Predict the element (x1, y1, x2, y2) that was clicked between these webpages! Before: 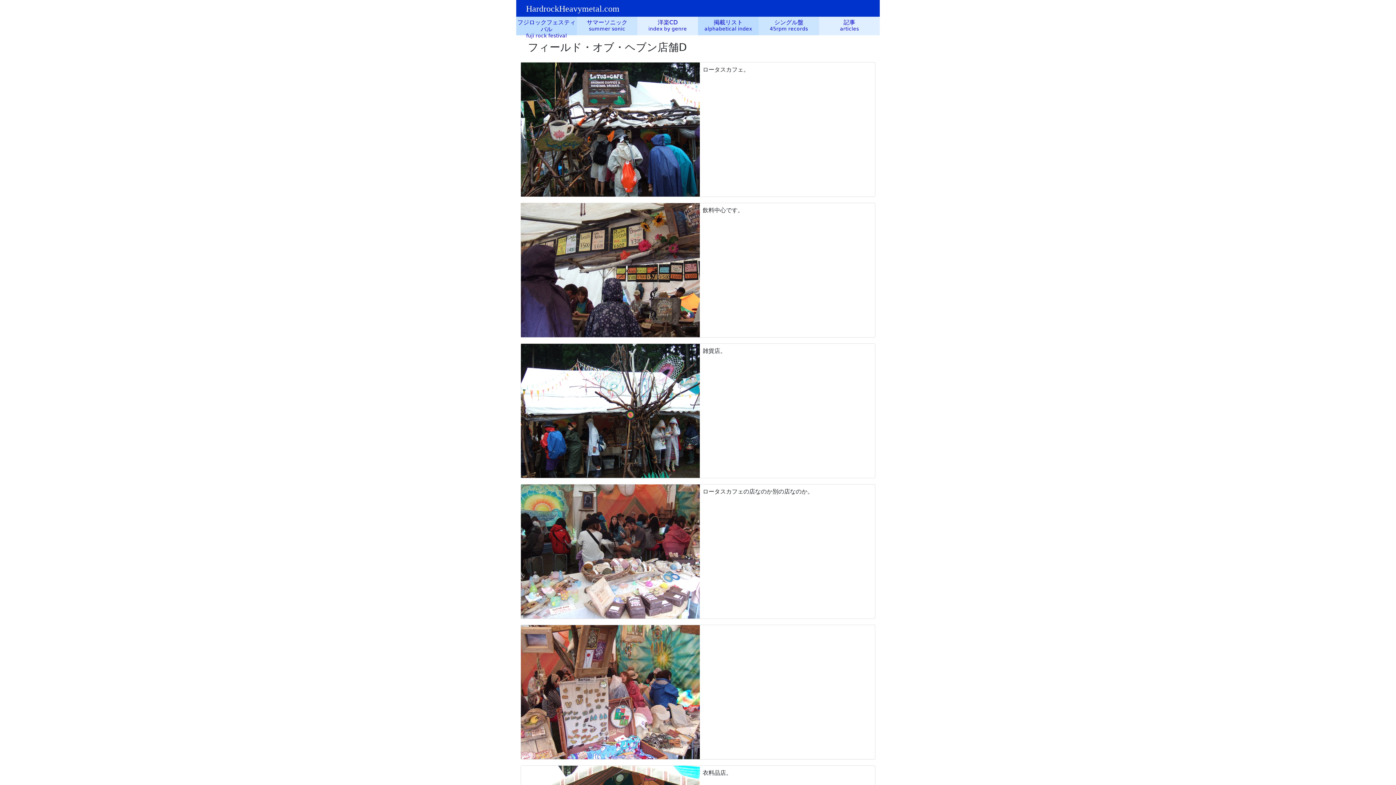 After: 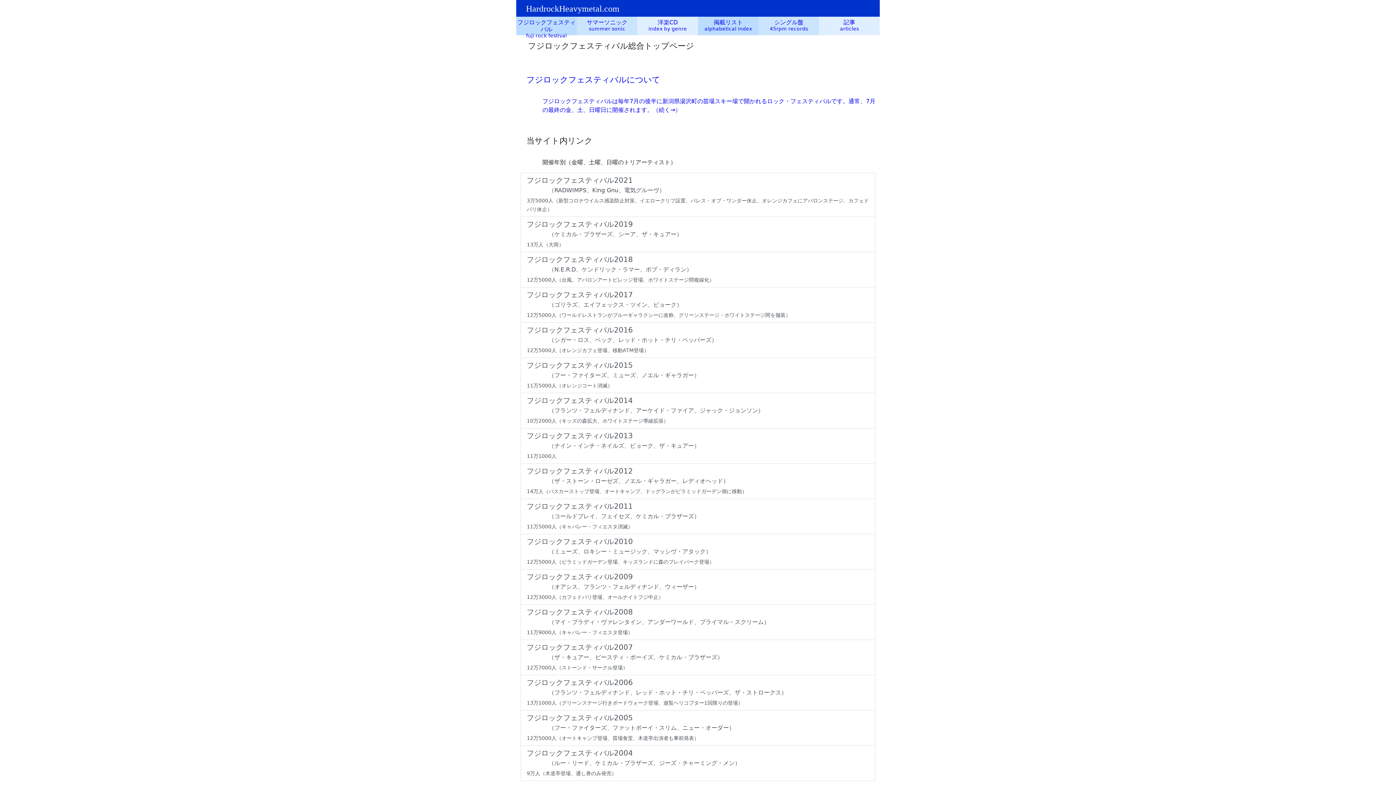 Action: label: フジロックフェスティバル bbox: (516, 16, 576, 35)